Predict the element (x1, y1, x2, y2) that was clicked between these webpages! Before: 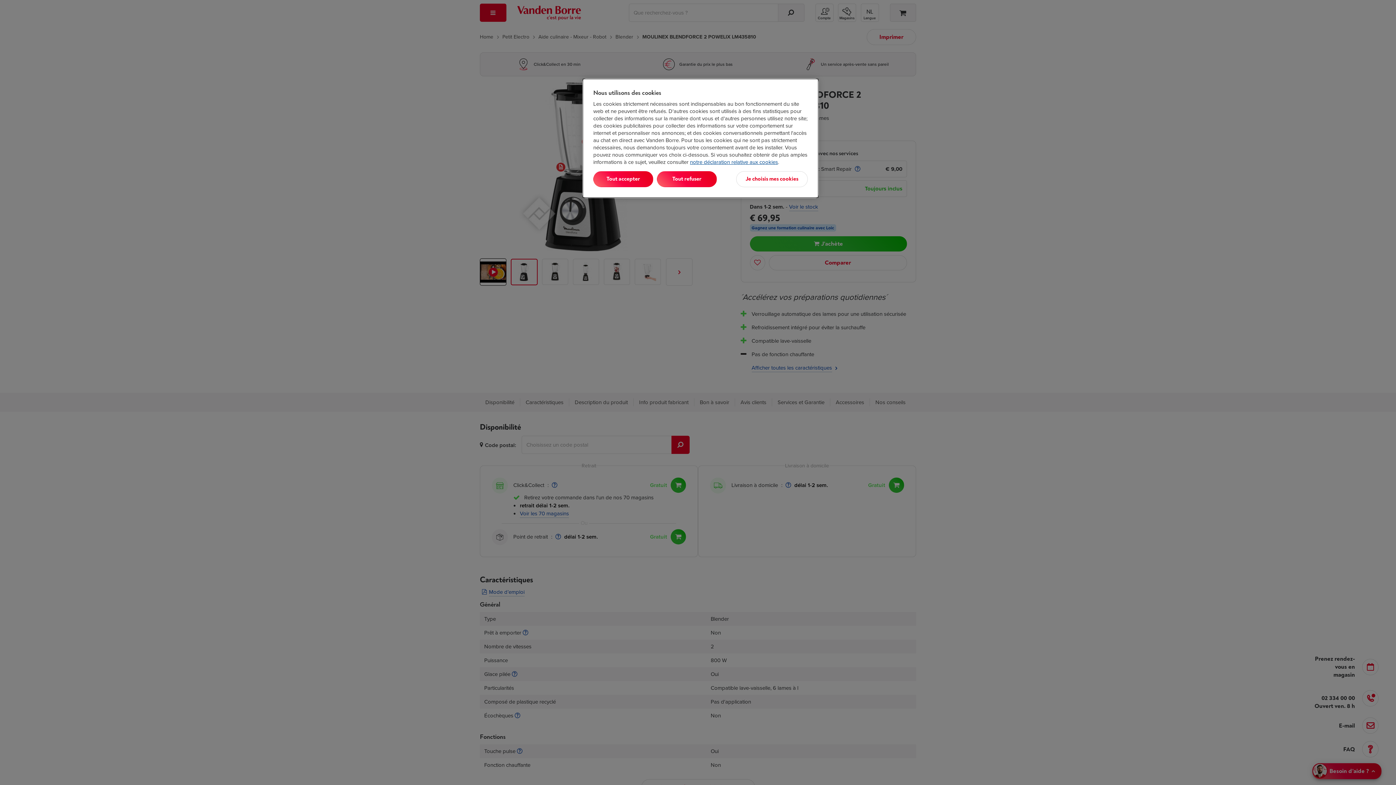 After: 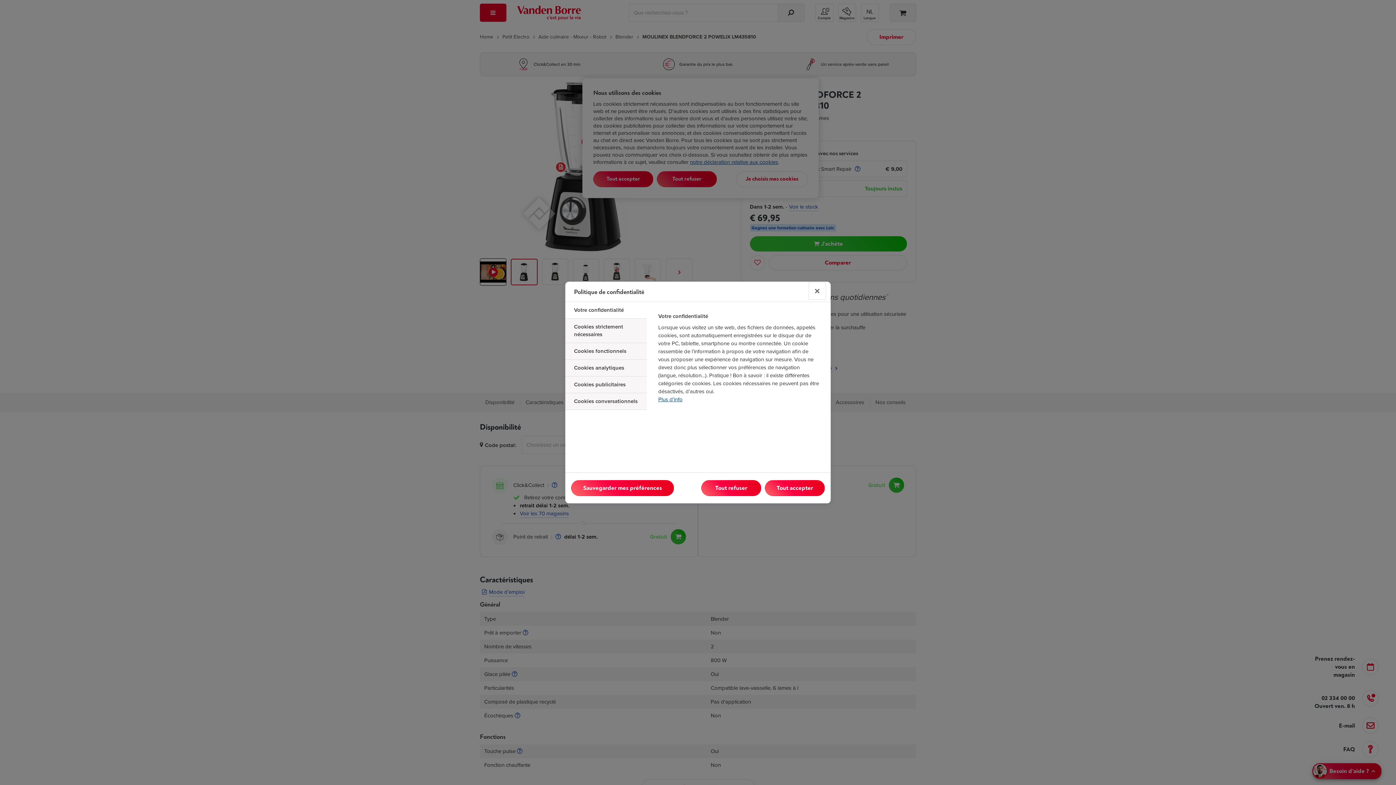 Action: label: Je choisis mes cookies bbox: (736, 171, 808, 187)